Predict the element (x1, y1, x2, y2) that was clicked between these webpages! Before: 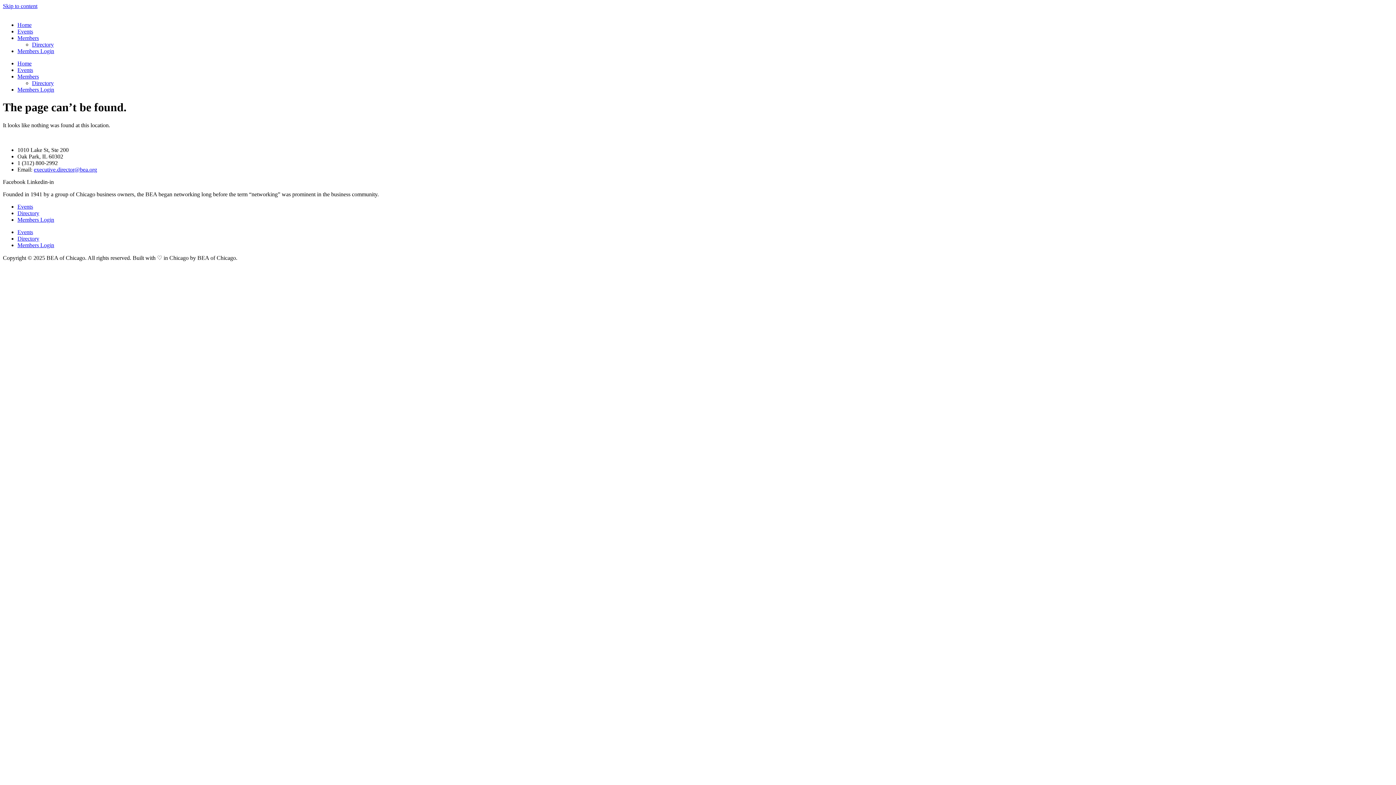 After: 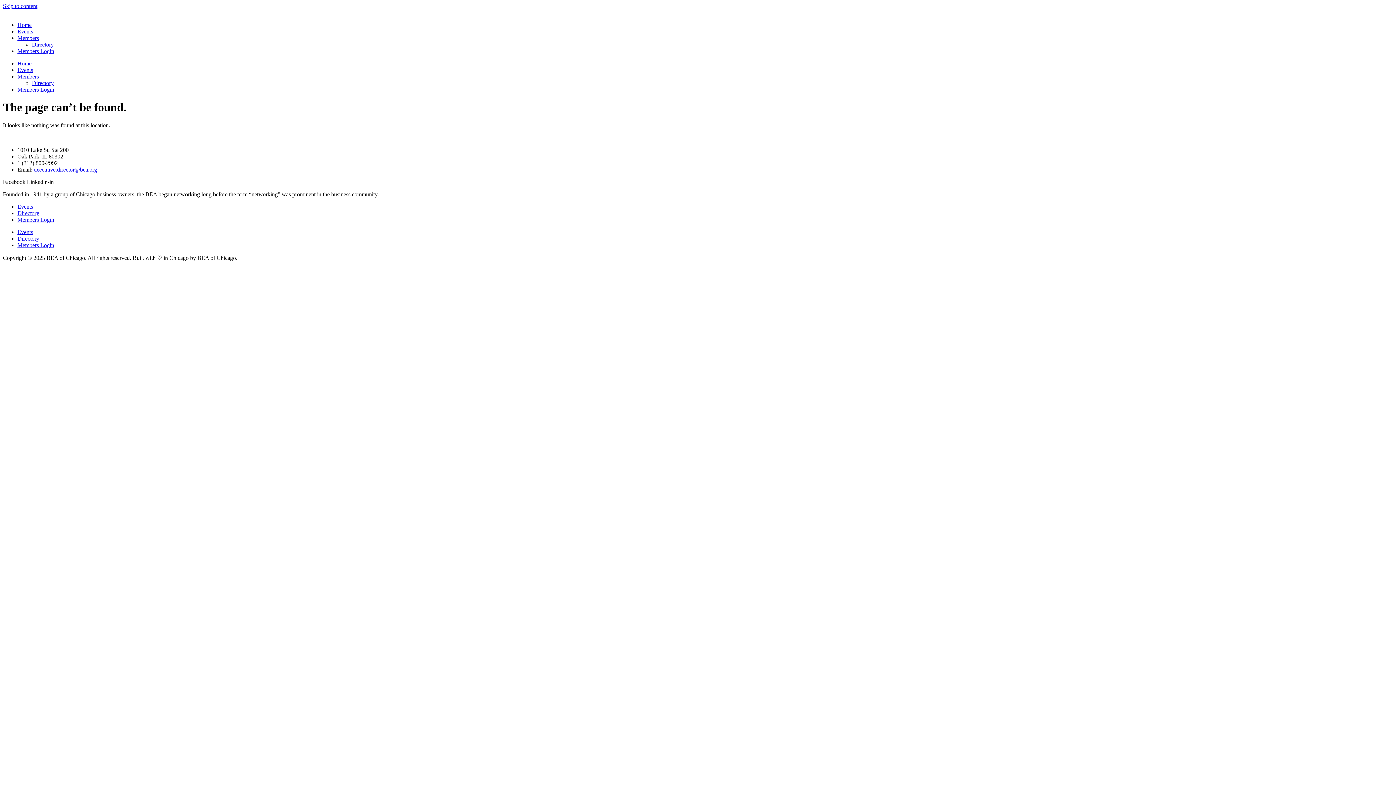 Action: label: executive.director@bea.org bbox: (33, 166, 97, 172)